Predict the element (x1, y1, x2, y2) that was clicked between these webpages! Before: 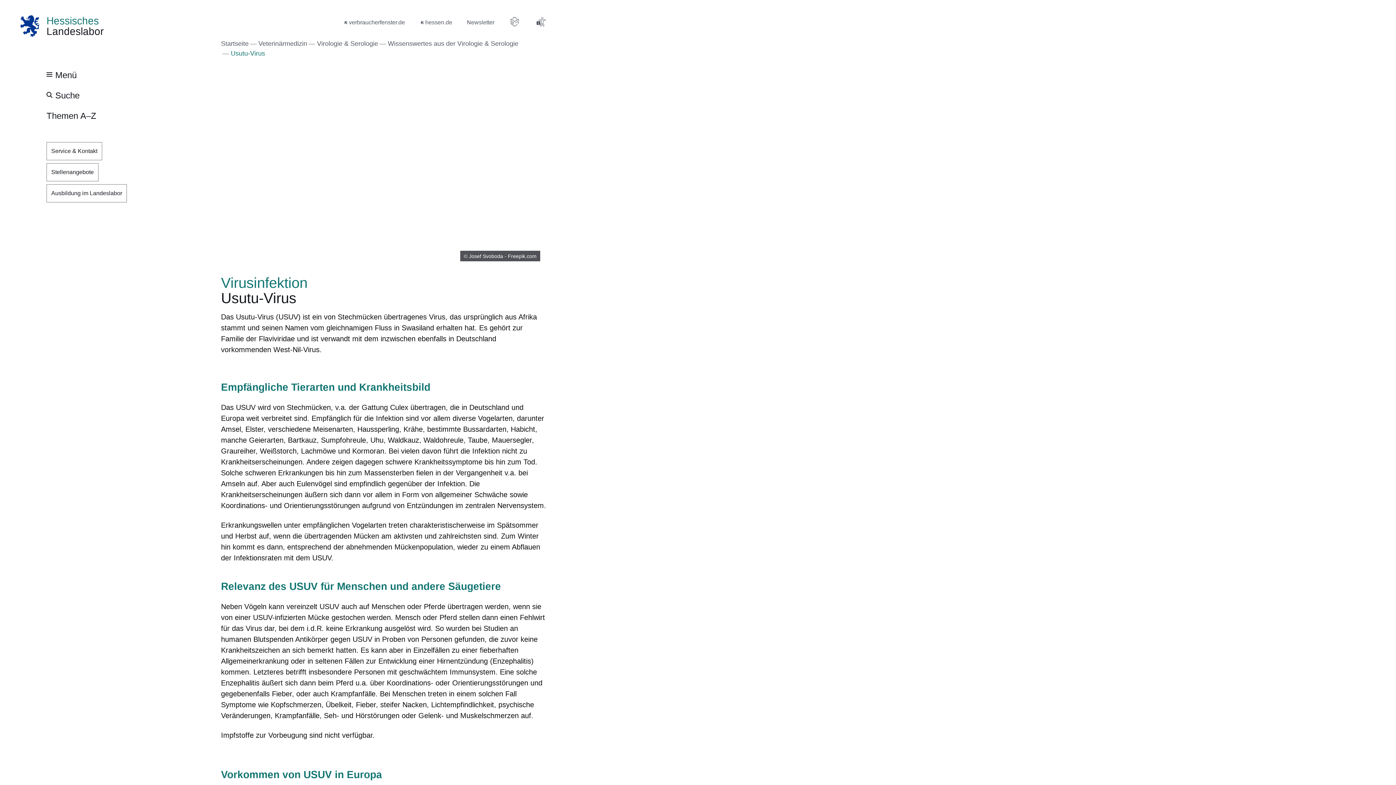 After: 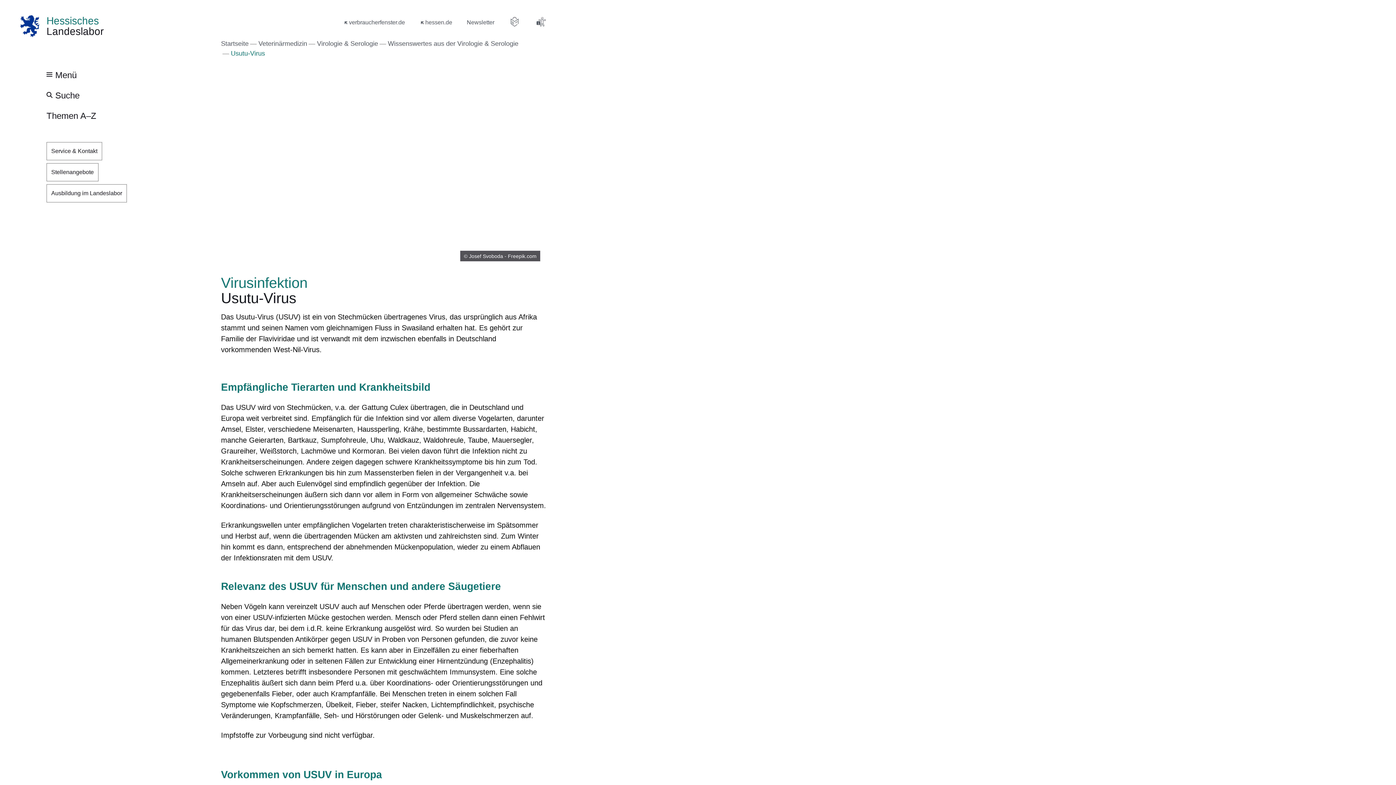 Action: label: Öffnet sich in einem neuen Fenster bbox: (254, 364, 264, 373)